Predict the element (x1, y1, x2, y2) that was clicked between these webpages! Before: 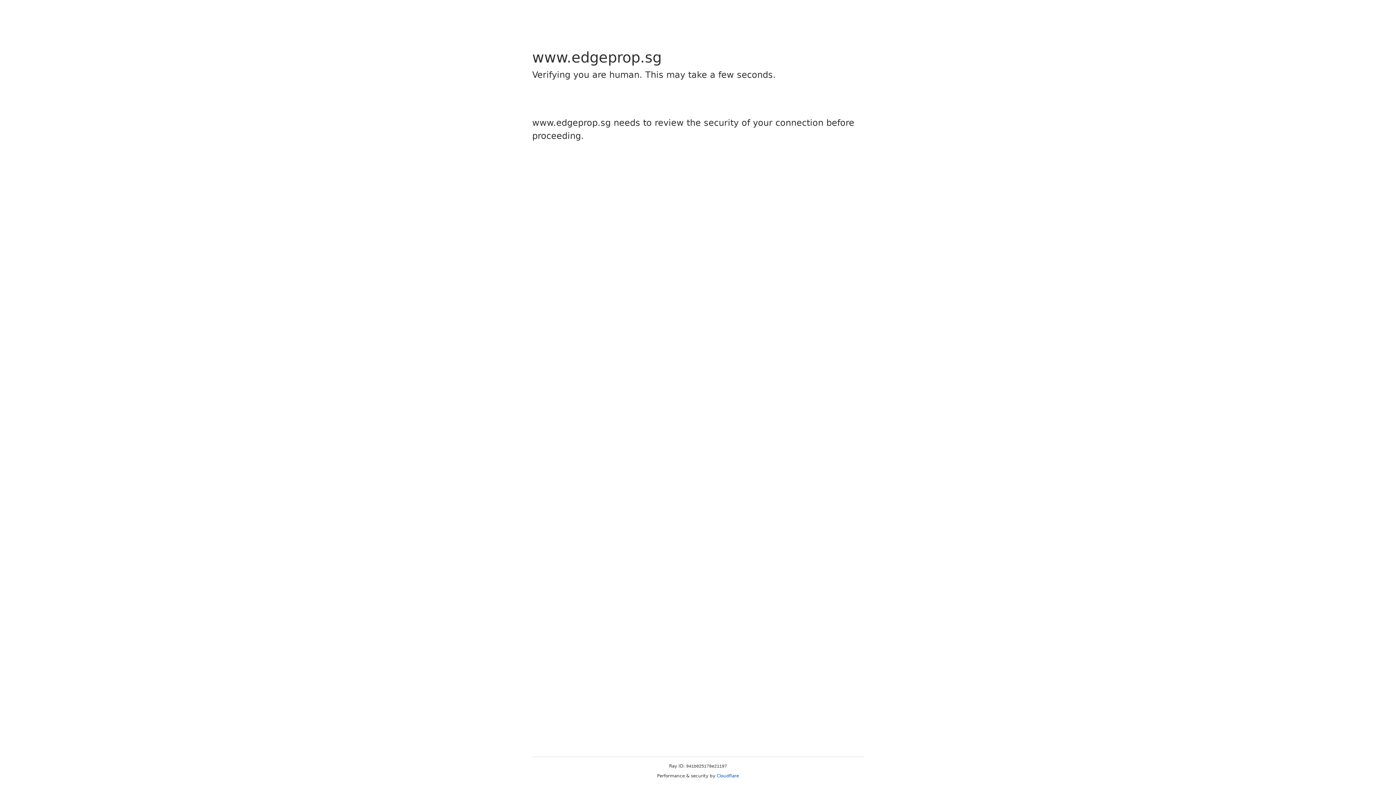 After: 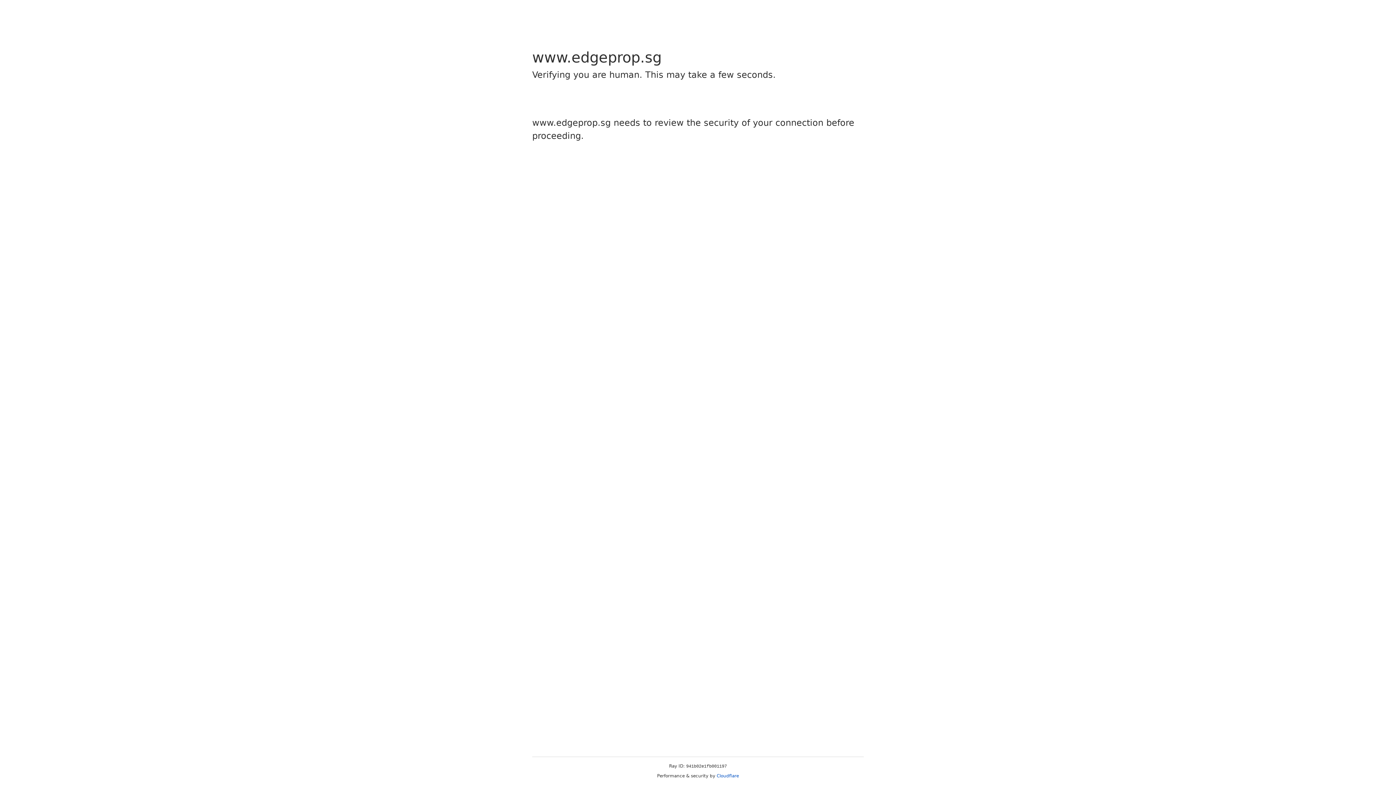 Action: label: Cloudflare bbox: (716, 773, 739, 778)